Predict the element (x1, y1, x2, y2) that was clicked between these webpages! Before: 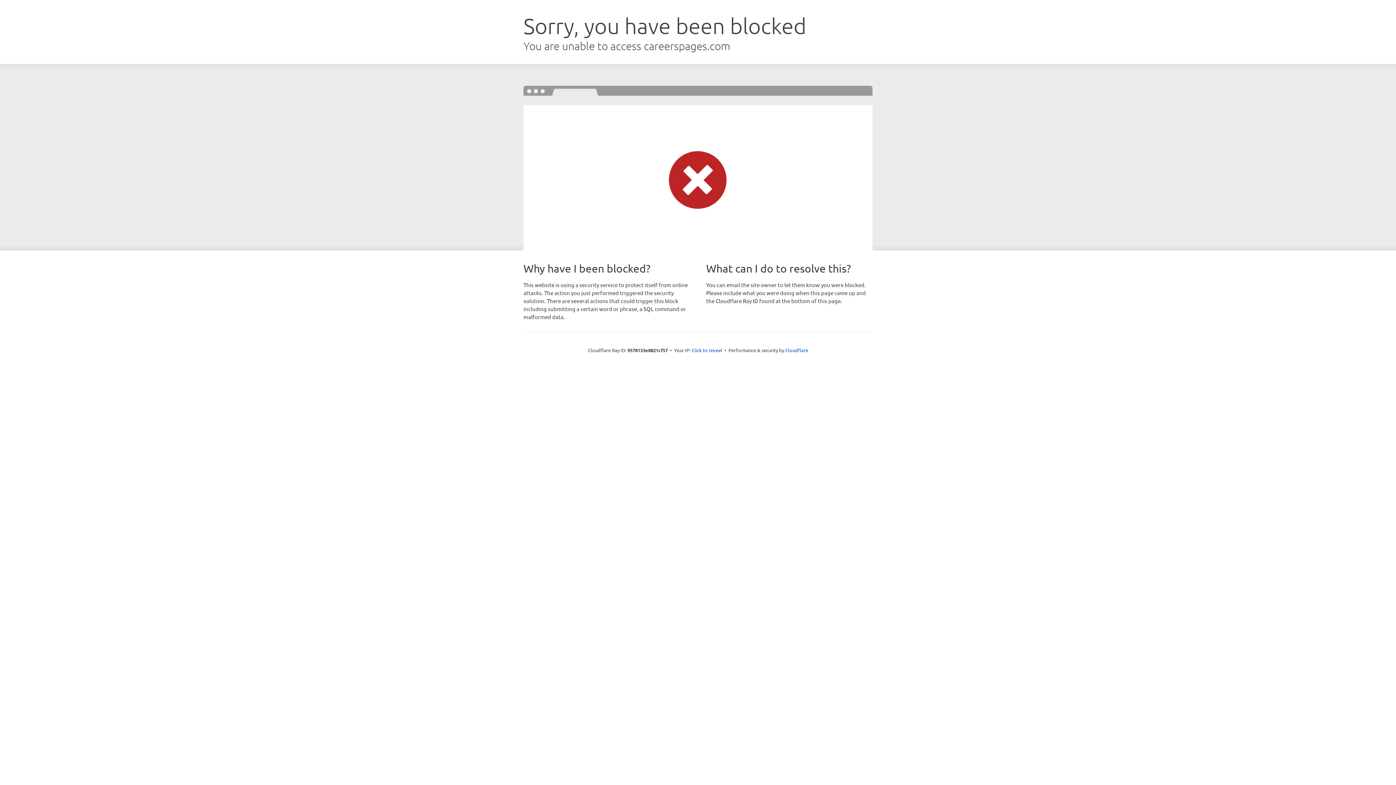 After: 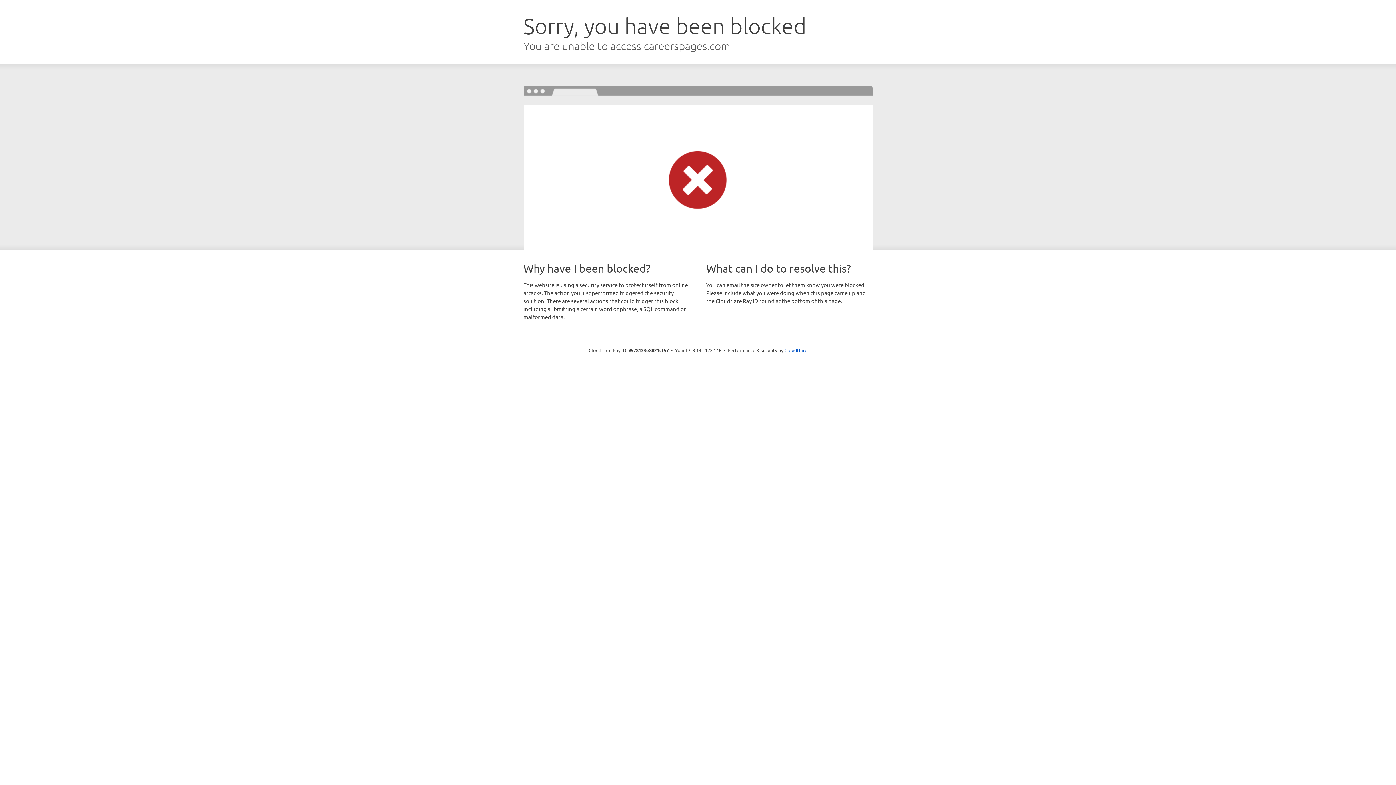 Action: bbox: (691, 346, 722, 353) label: Click to reveal